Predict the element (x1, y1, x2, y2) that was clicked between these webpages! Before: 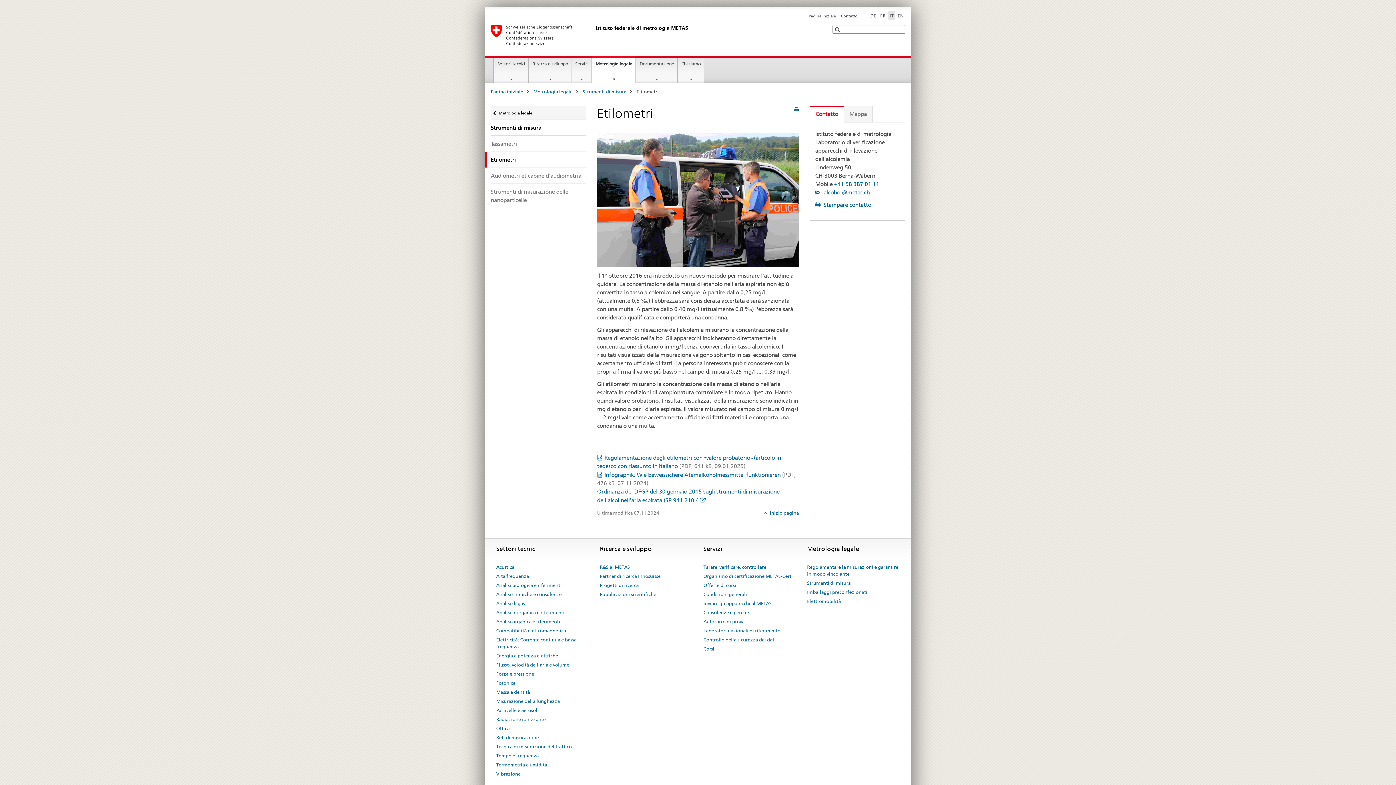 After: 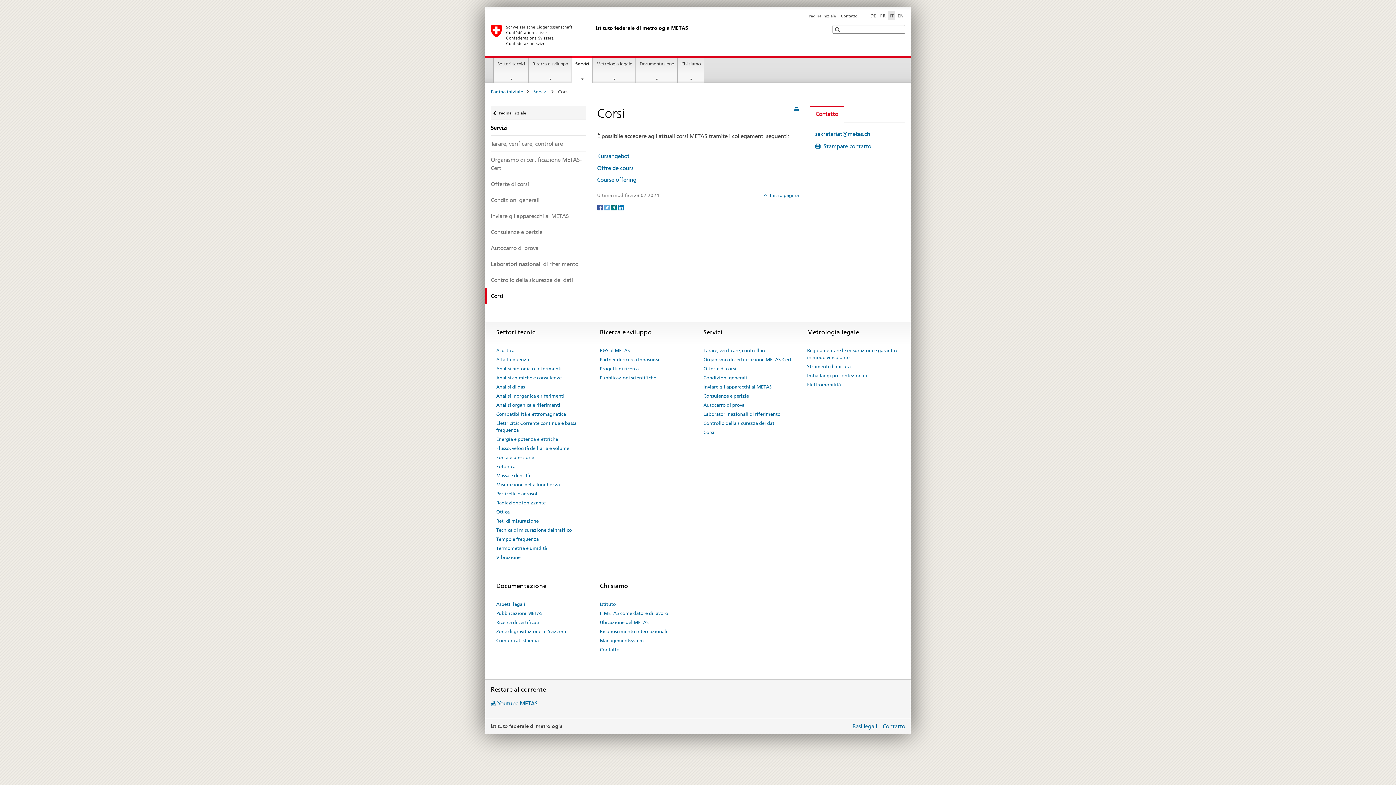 Action: bbox: (703, 644, 714, 653) label: Corsi